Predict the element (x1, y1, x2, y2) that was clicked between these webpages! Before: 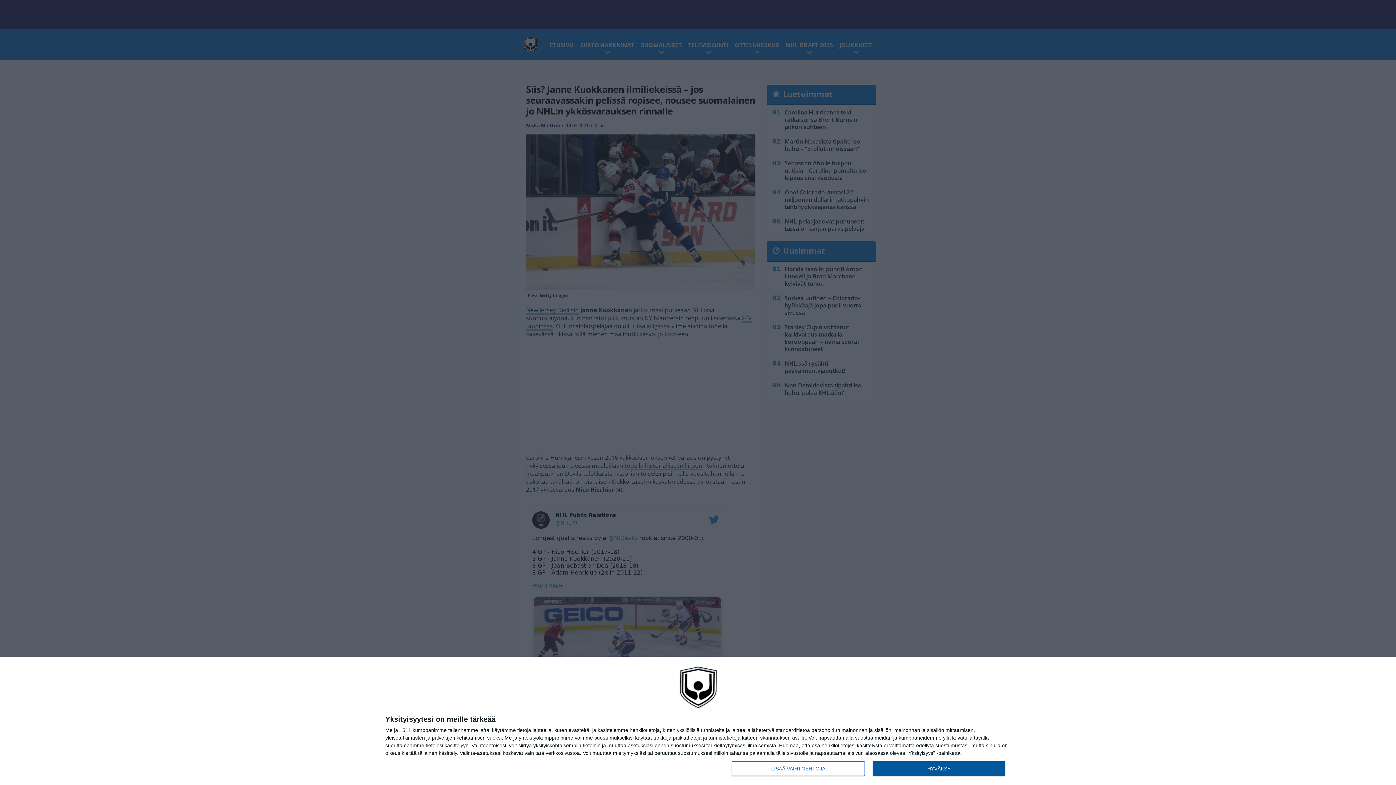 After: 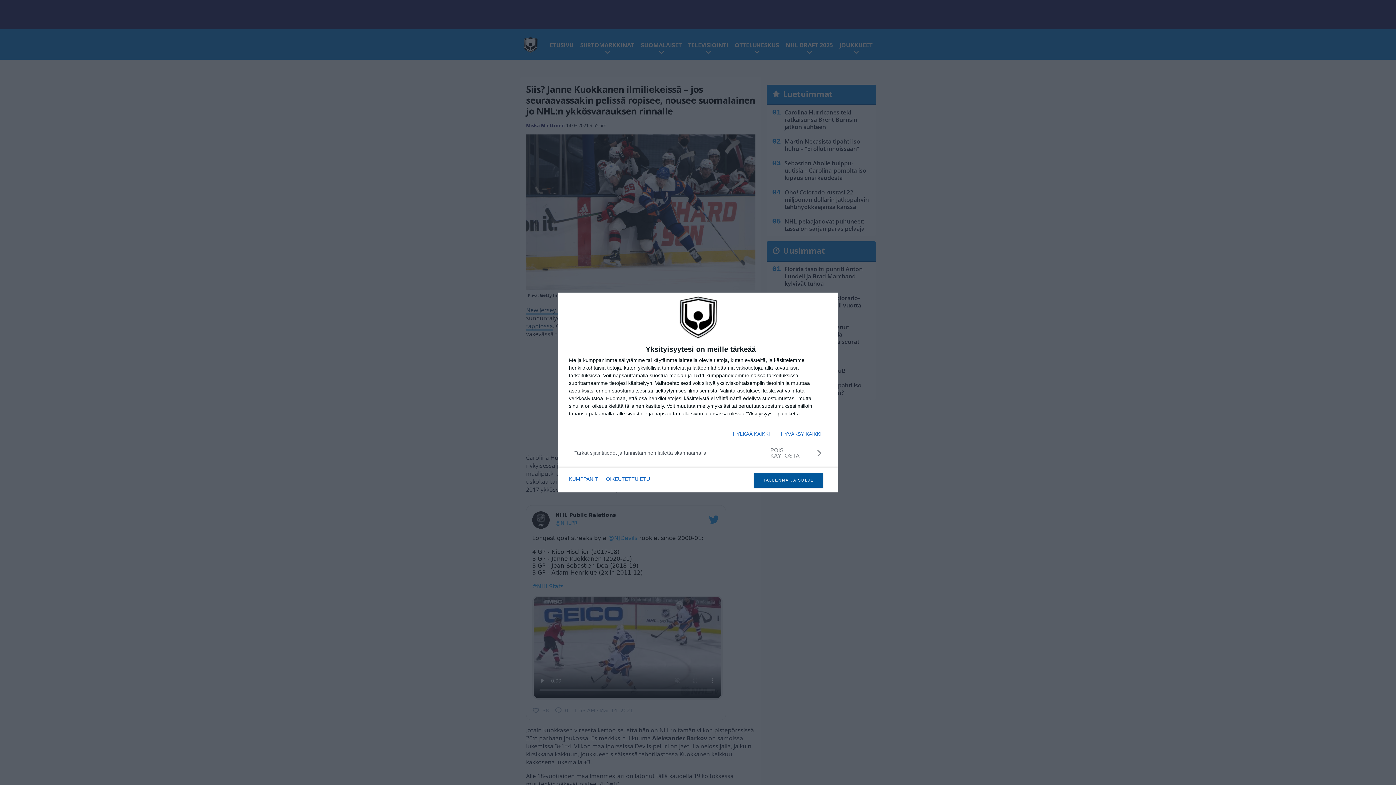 Action: bbox: (732, 761, 864, 776) label: LISÄÄ VAIHTOEHTOJA